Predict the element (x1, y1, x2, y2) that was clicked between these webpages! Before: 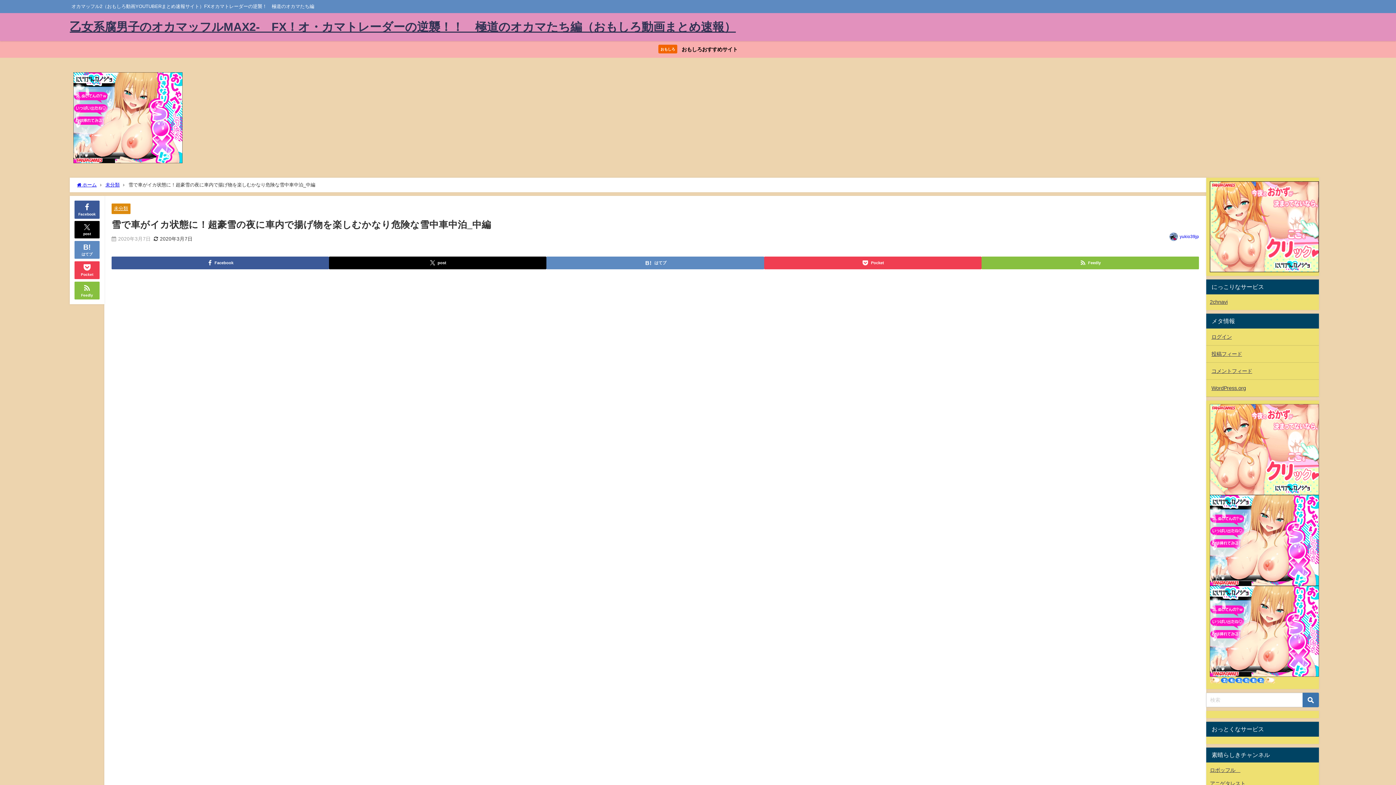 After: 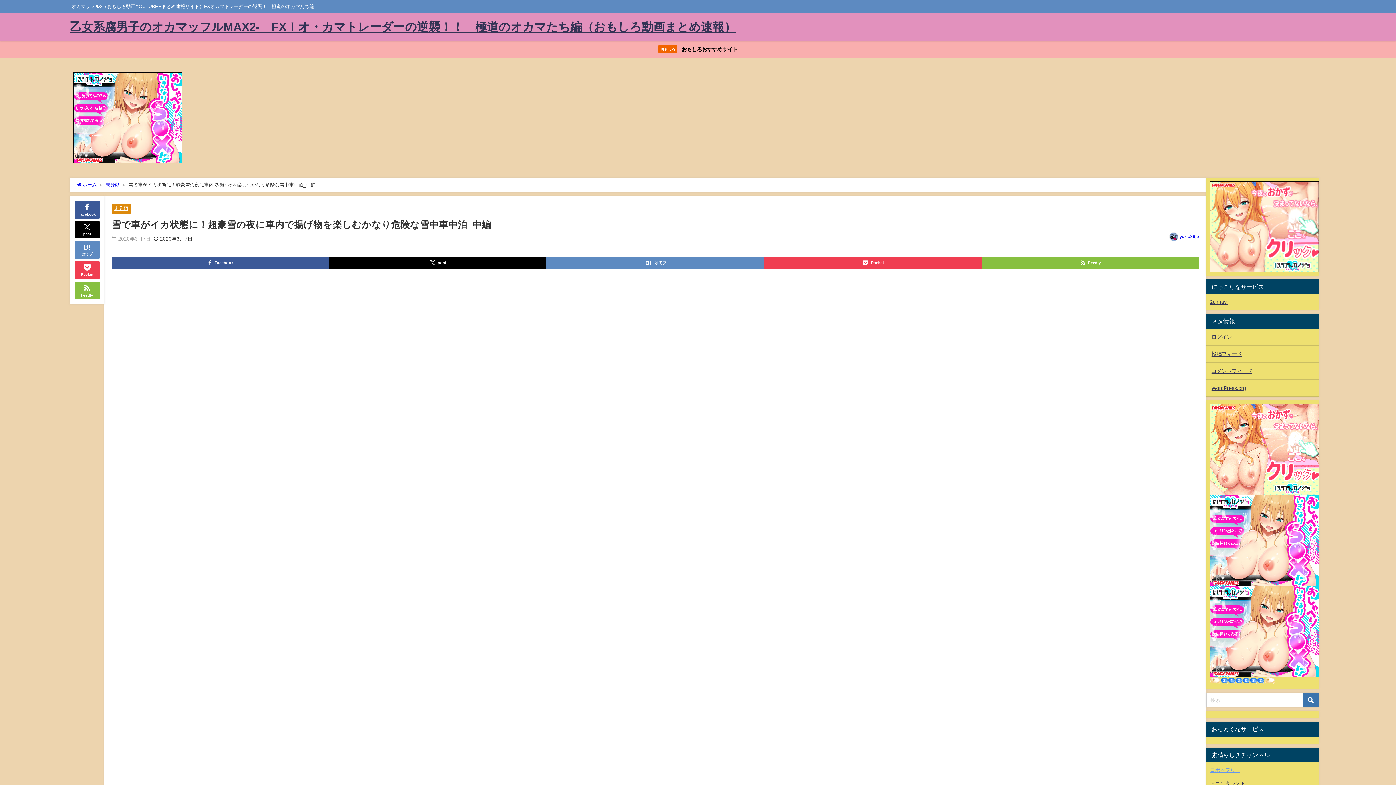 Action: label: ロボッフル　 bbox: (1210, 767, 1240, 772)